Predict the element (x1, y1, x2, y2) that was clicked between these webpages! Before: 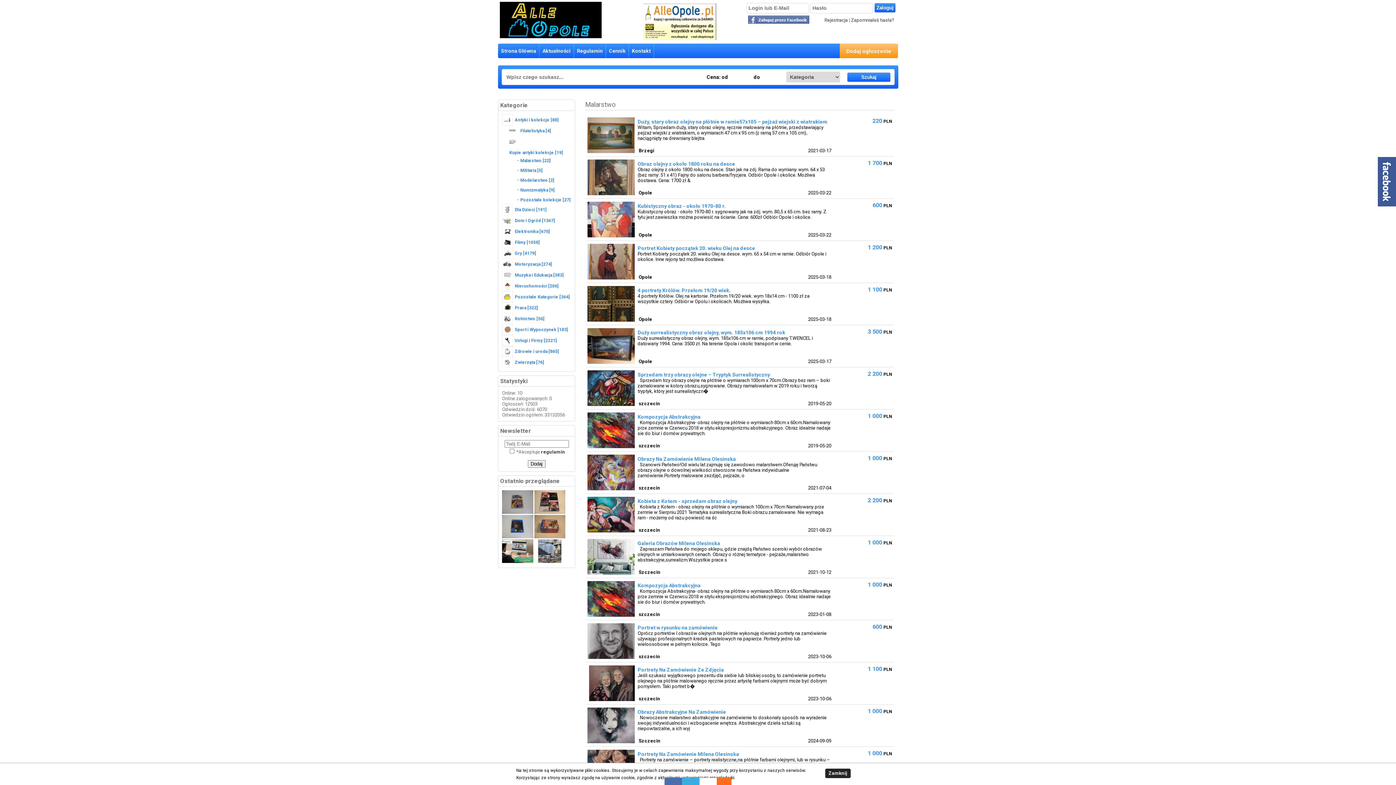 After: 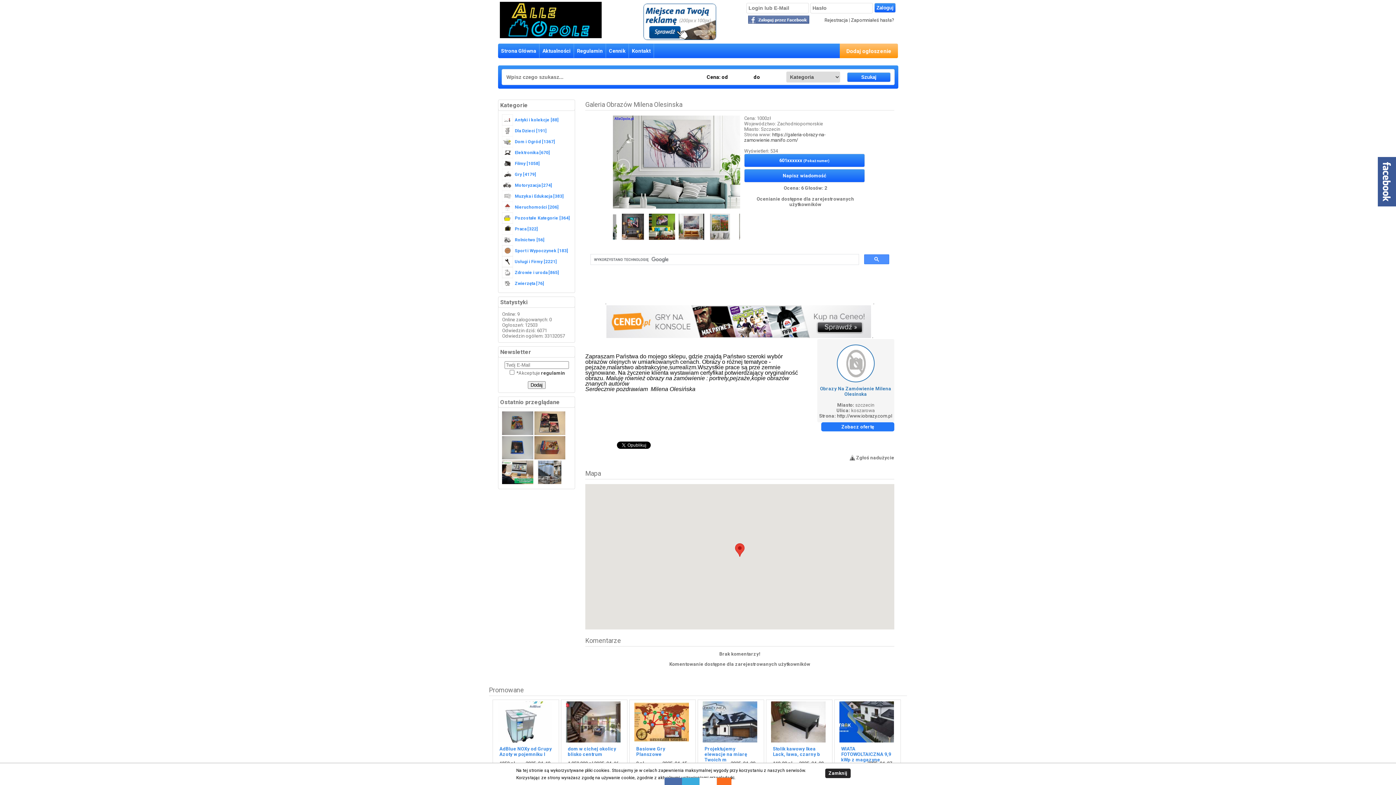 Action: bbox: (587, 570, 634, 576)